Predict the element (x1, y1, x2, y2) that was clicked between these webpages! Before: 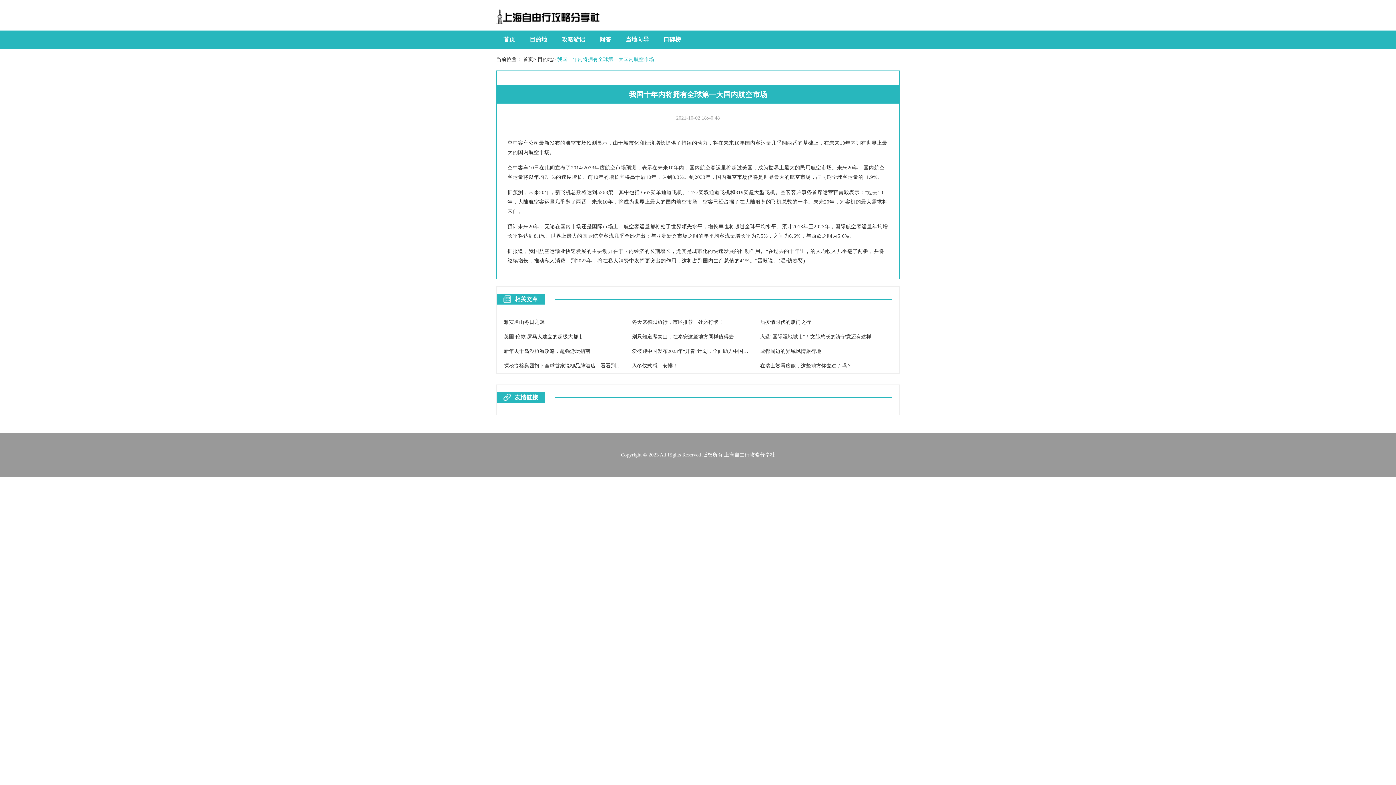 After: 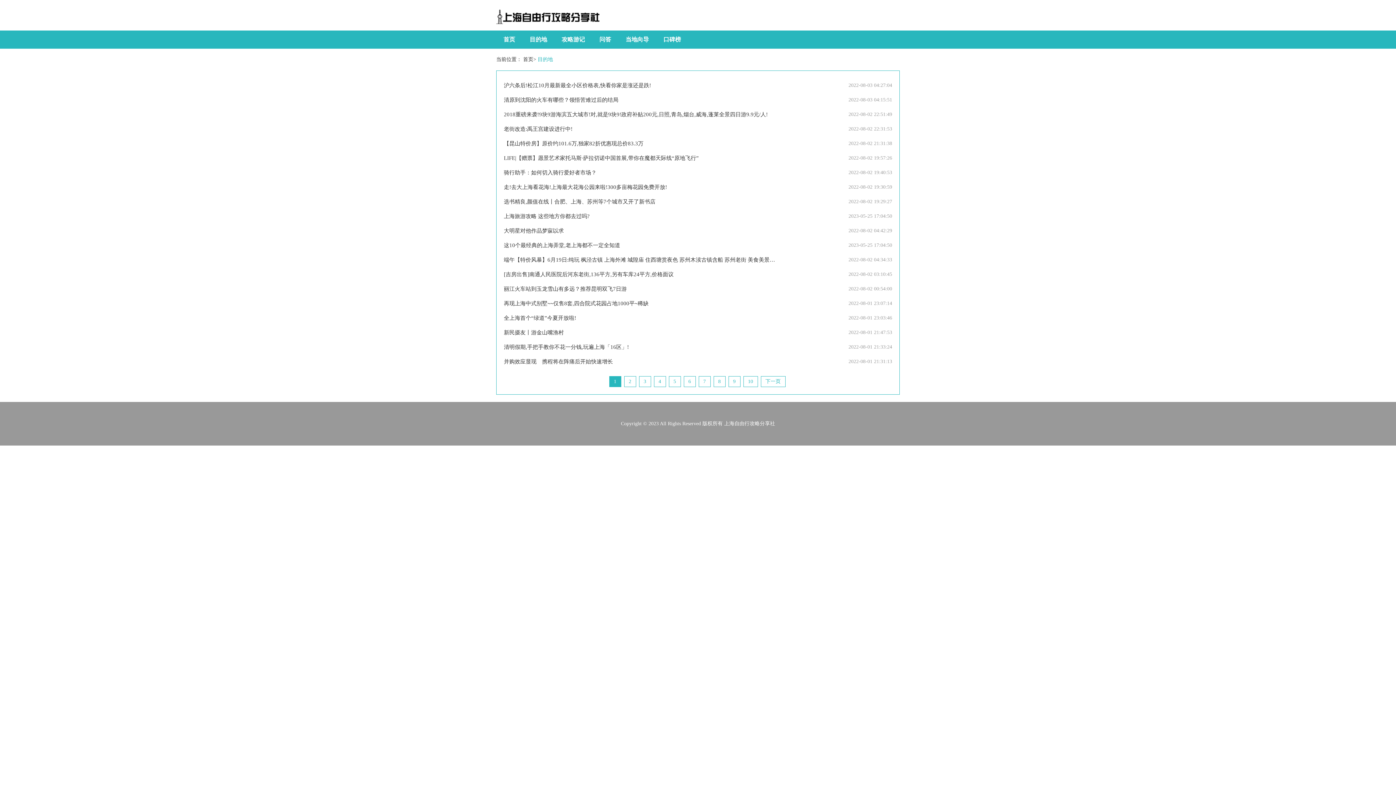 Action: label: 目的地 bbox: (522, 30, 554, 48)